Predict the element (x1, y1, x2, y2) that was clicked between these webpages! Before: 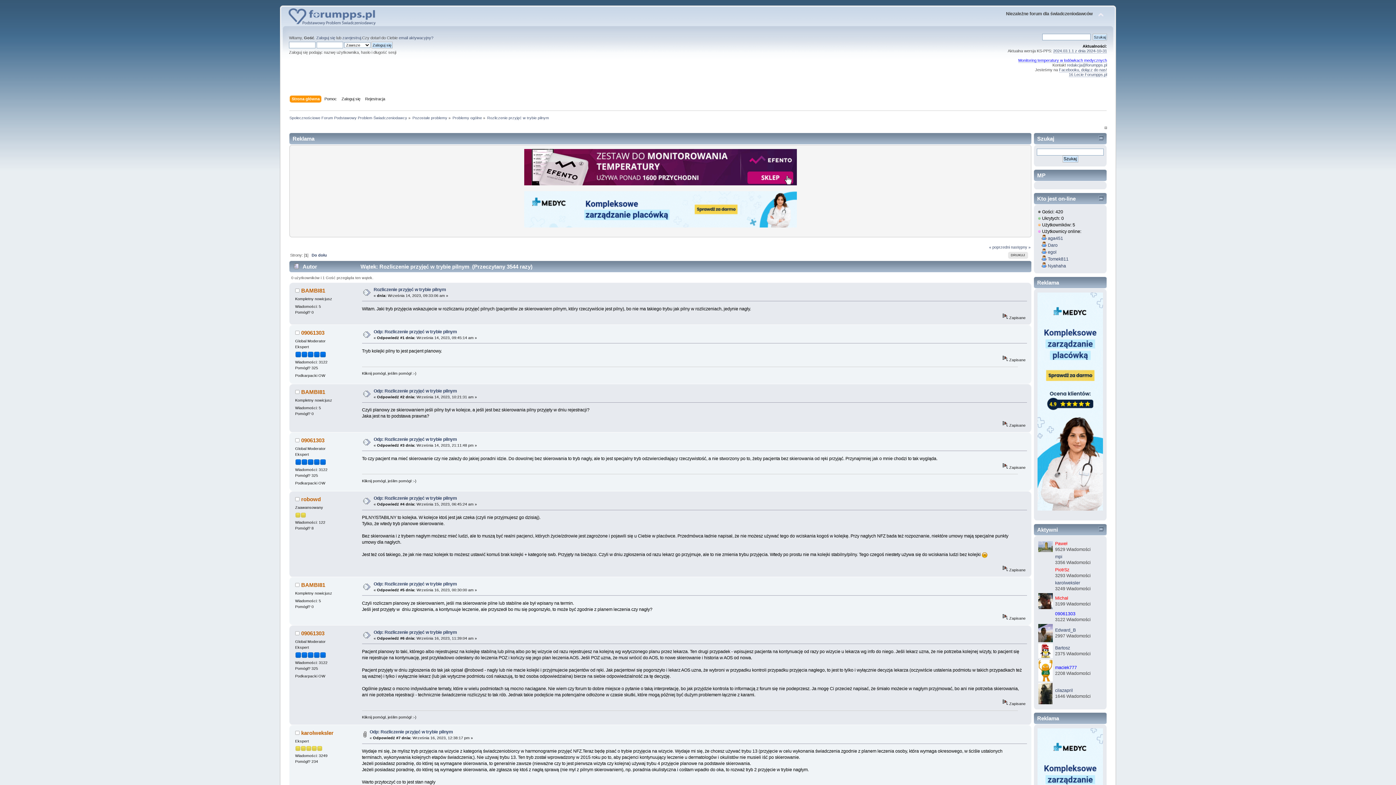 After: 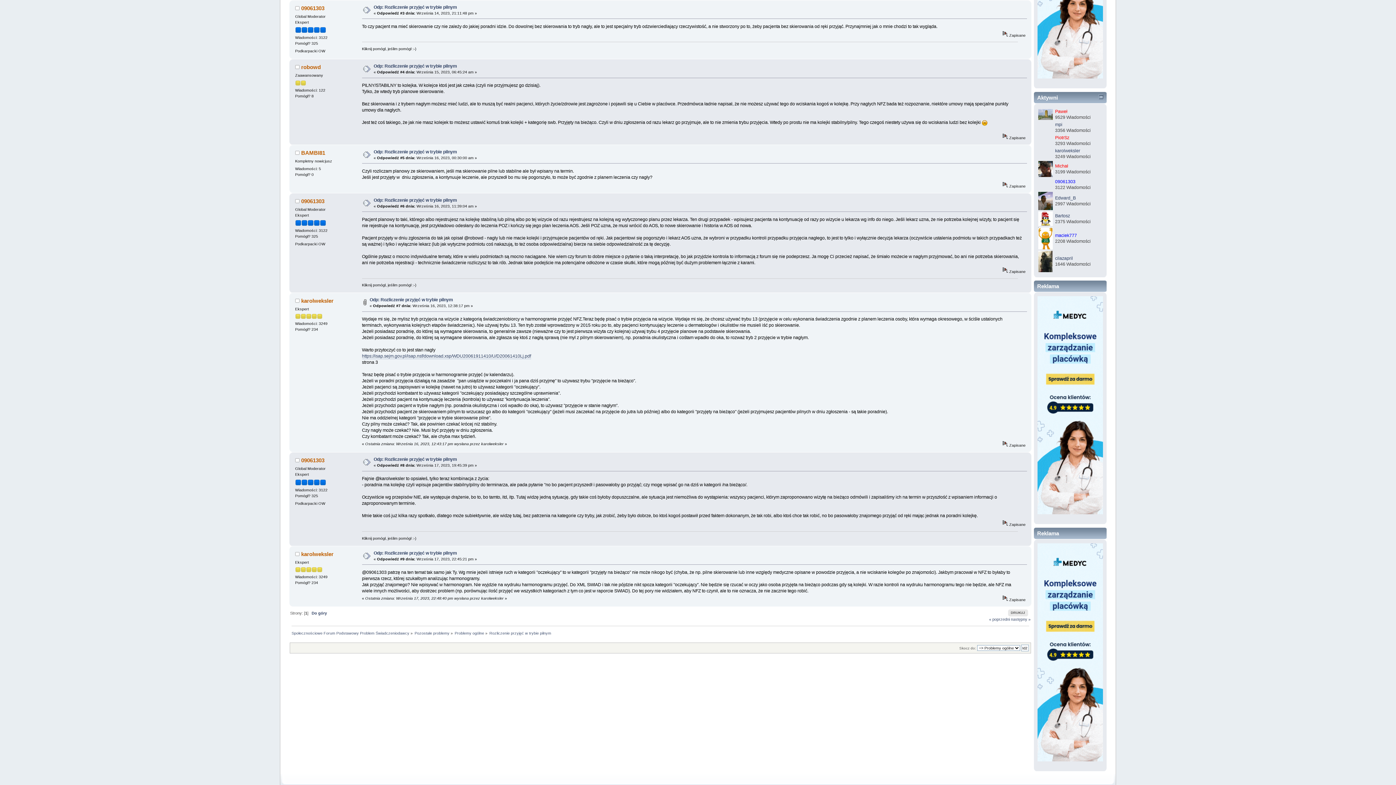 Action: bbox: (373, 436, 457, 442) label: Odp: Rozliczenie przyjęć w trybie pilnym